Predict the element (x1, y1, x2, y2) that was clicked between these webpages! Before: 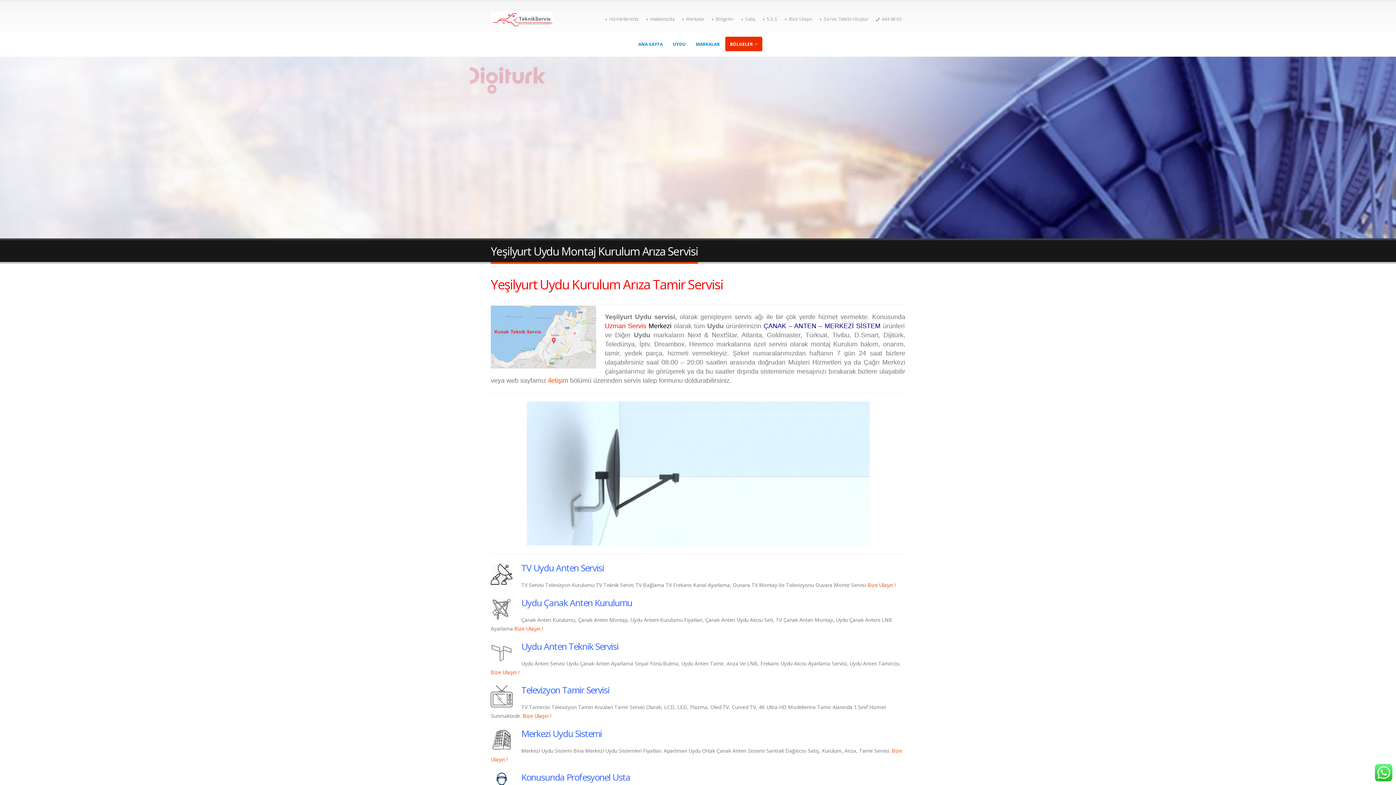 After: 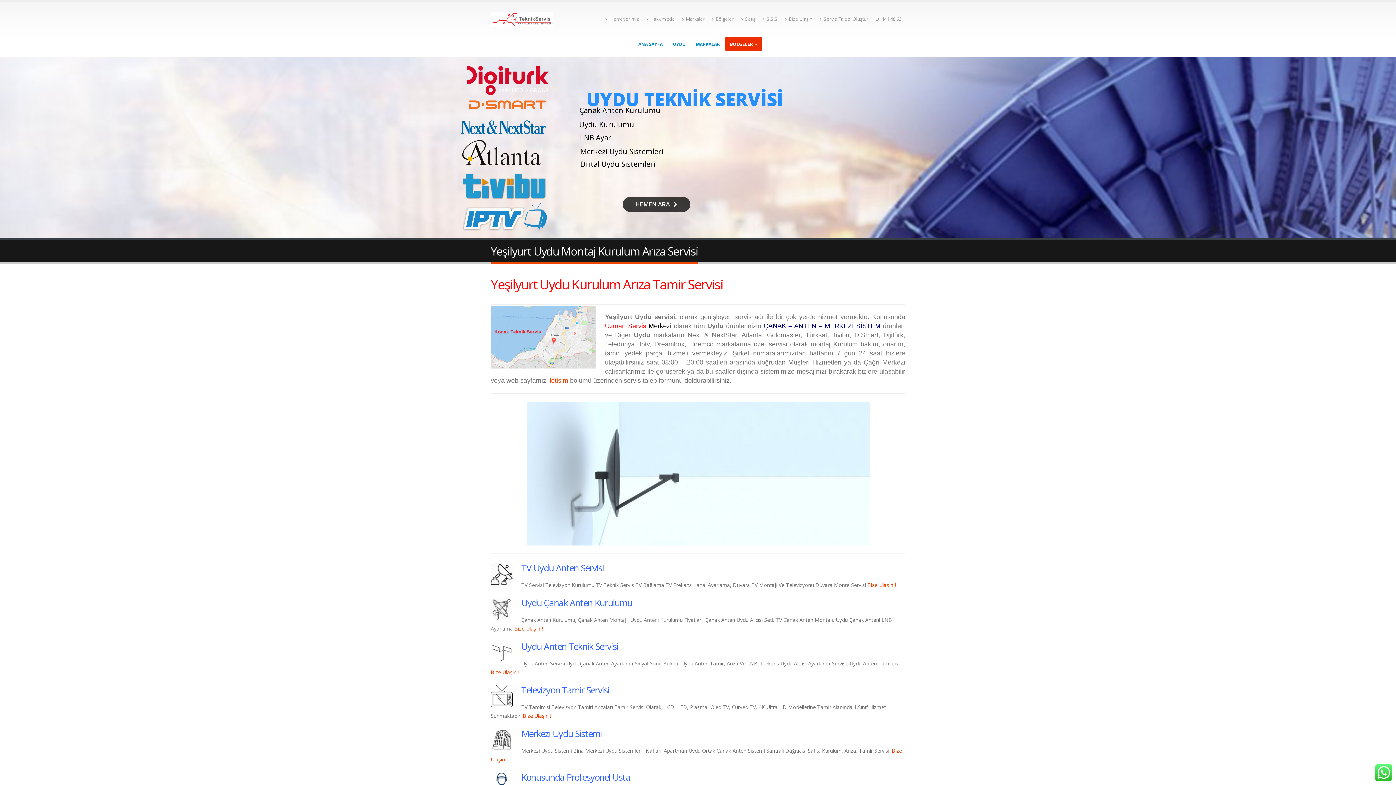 Action: label: 444 48 63 bbox: (872, 13, 905, 25)